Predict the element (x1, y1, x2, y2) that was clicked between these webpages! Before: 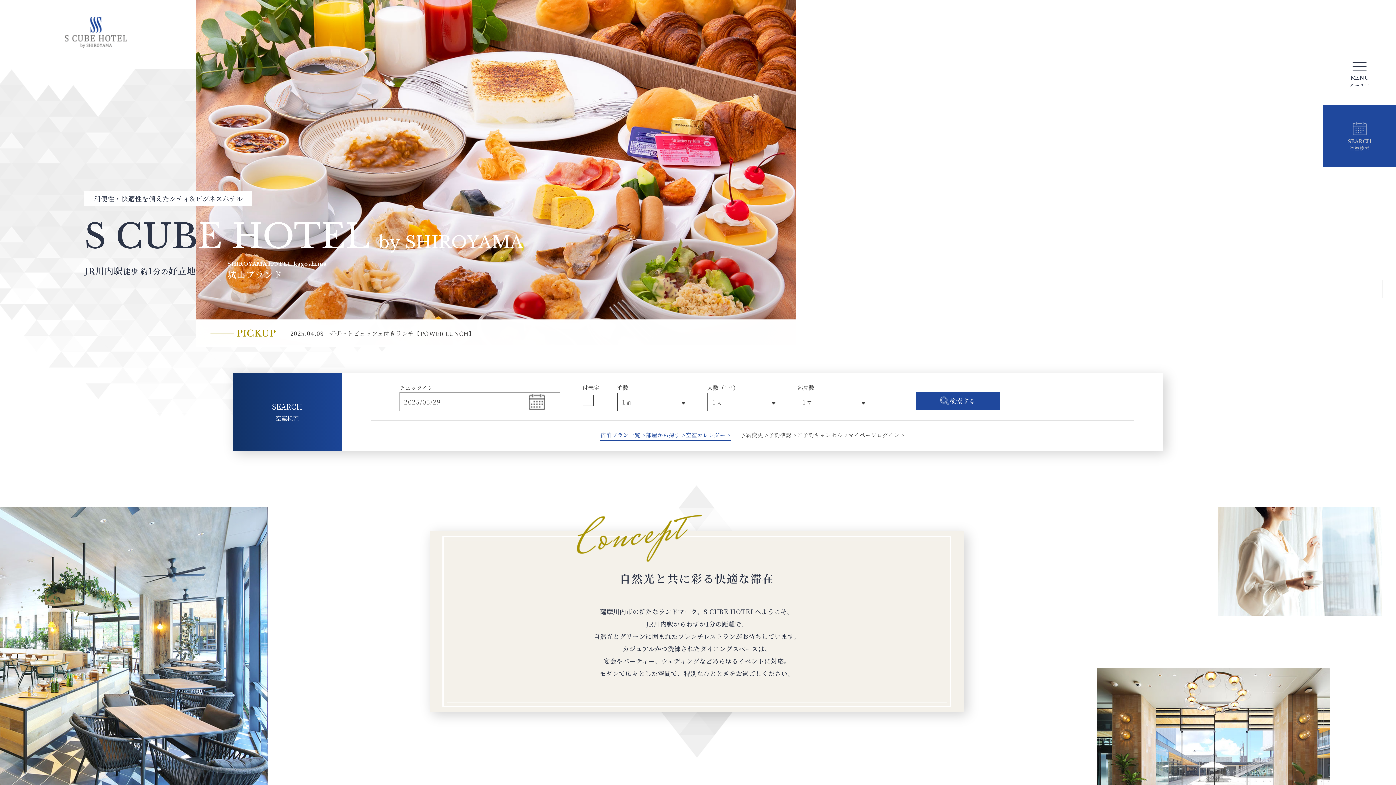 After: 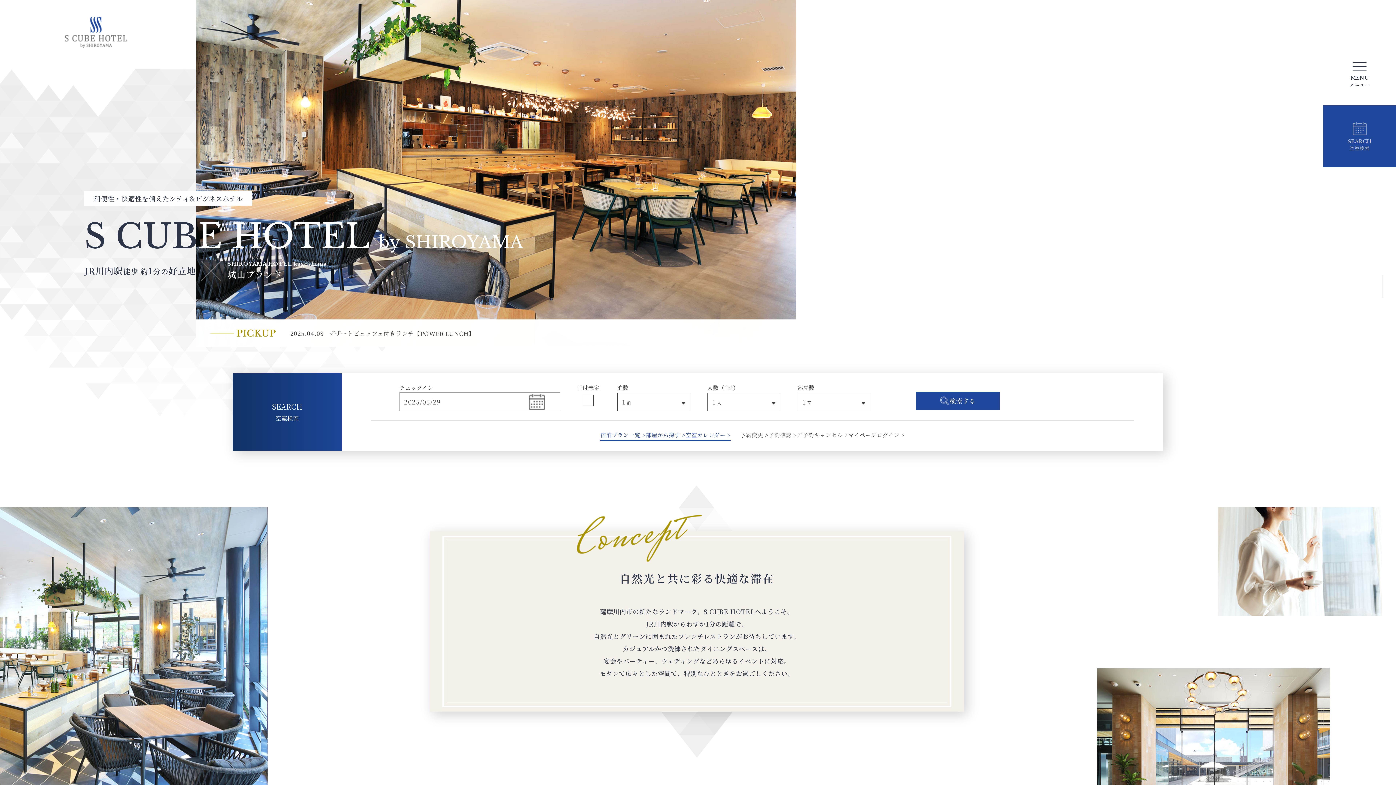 Action: bbox: (768, 431, 797, 438) label: 予約確認 >